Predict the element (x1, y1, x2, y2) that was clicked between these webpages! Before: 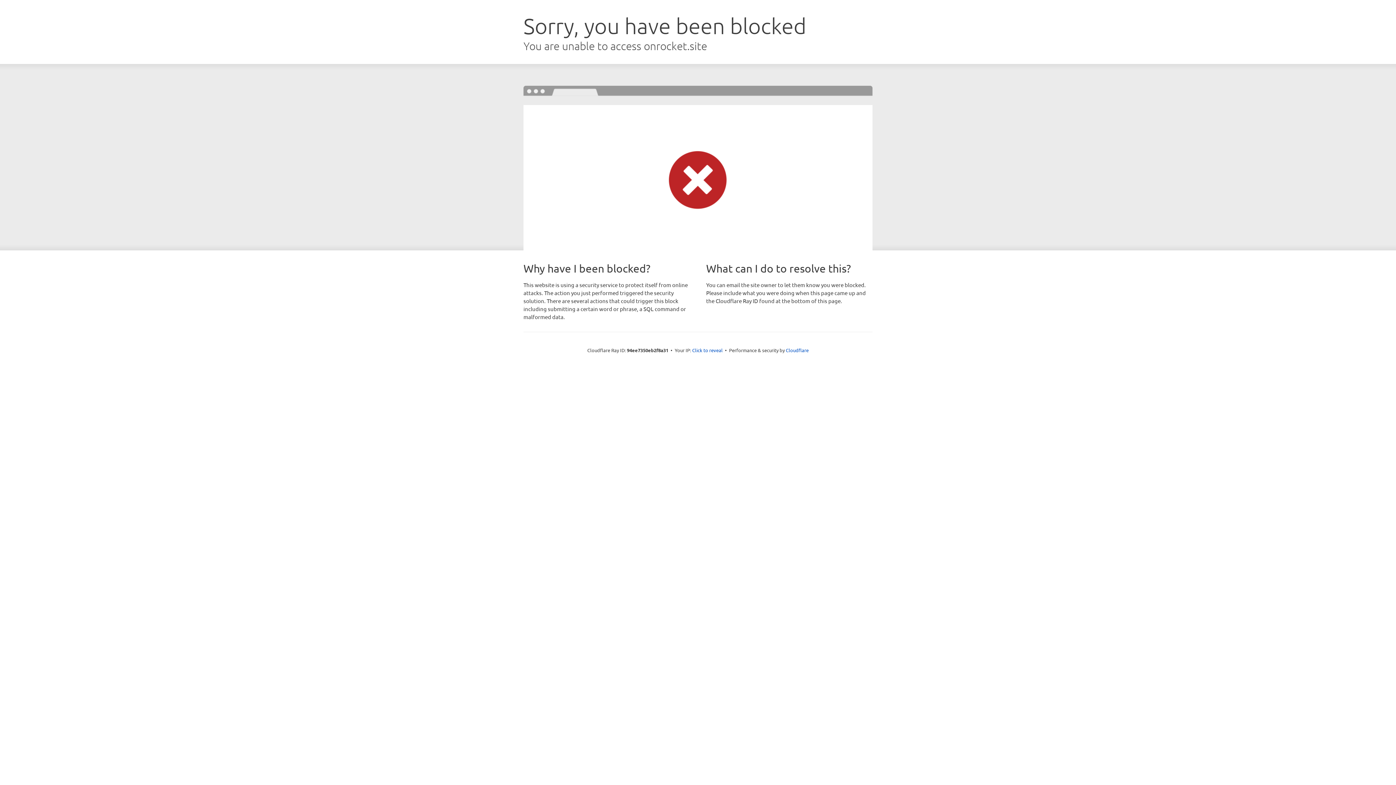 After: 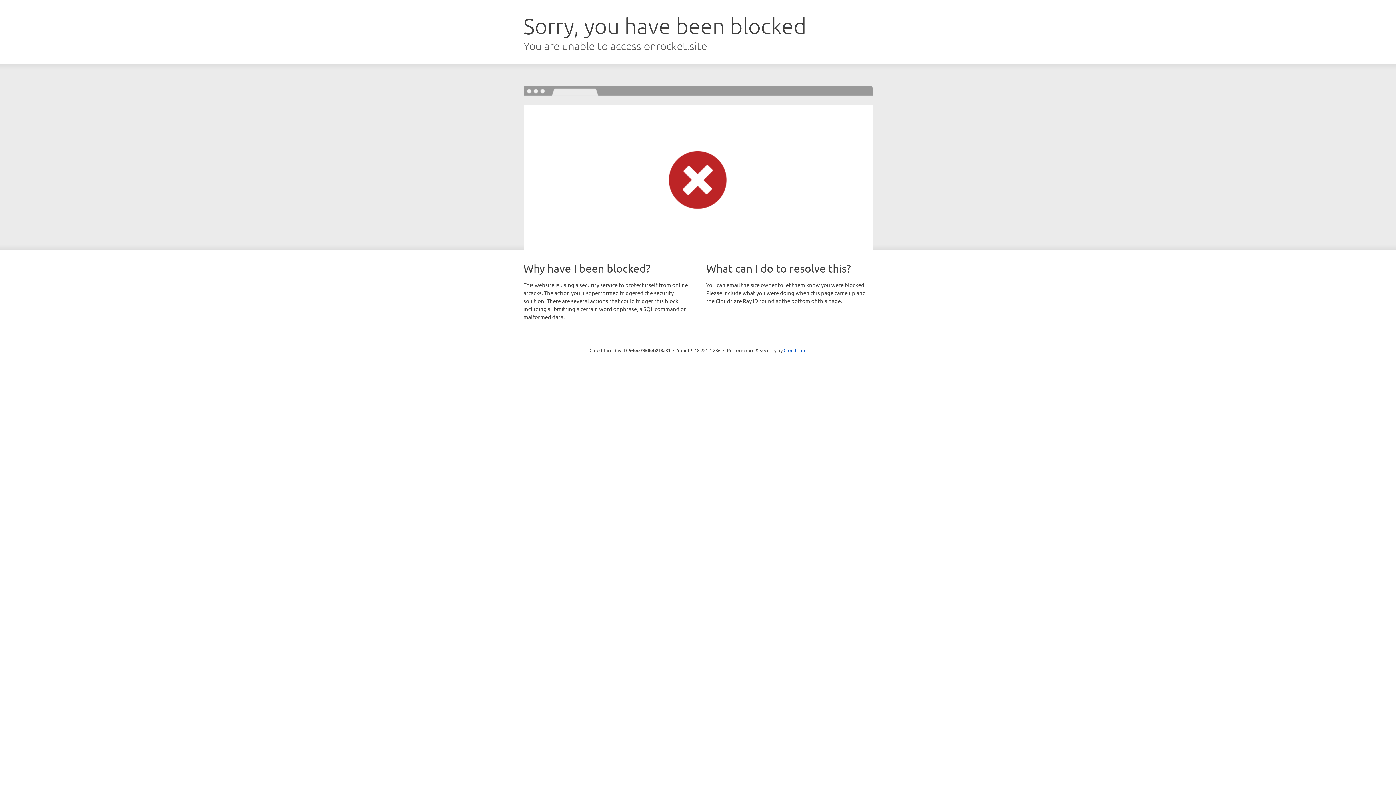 Action: bbox: (692, 346, 722, 353) label: Click to reveal